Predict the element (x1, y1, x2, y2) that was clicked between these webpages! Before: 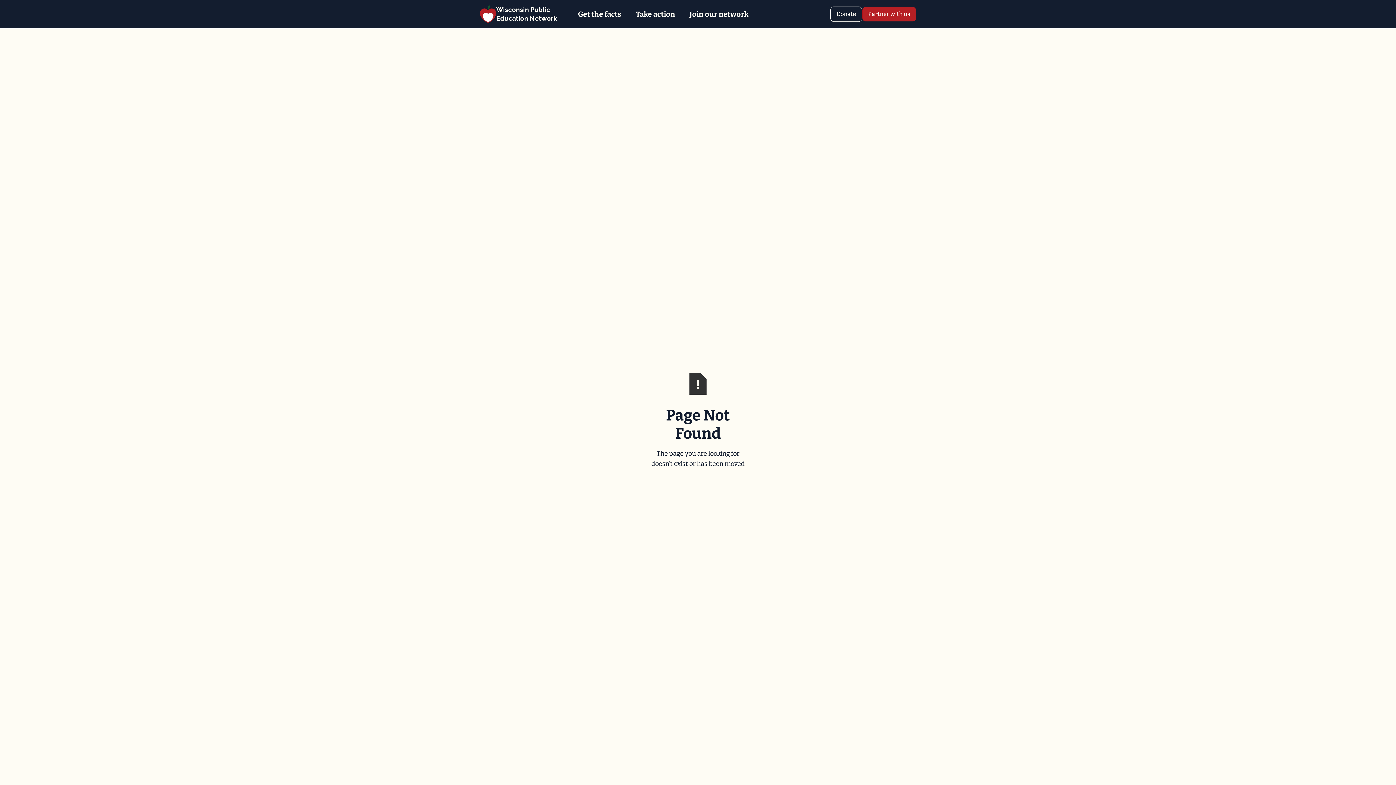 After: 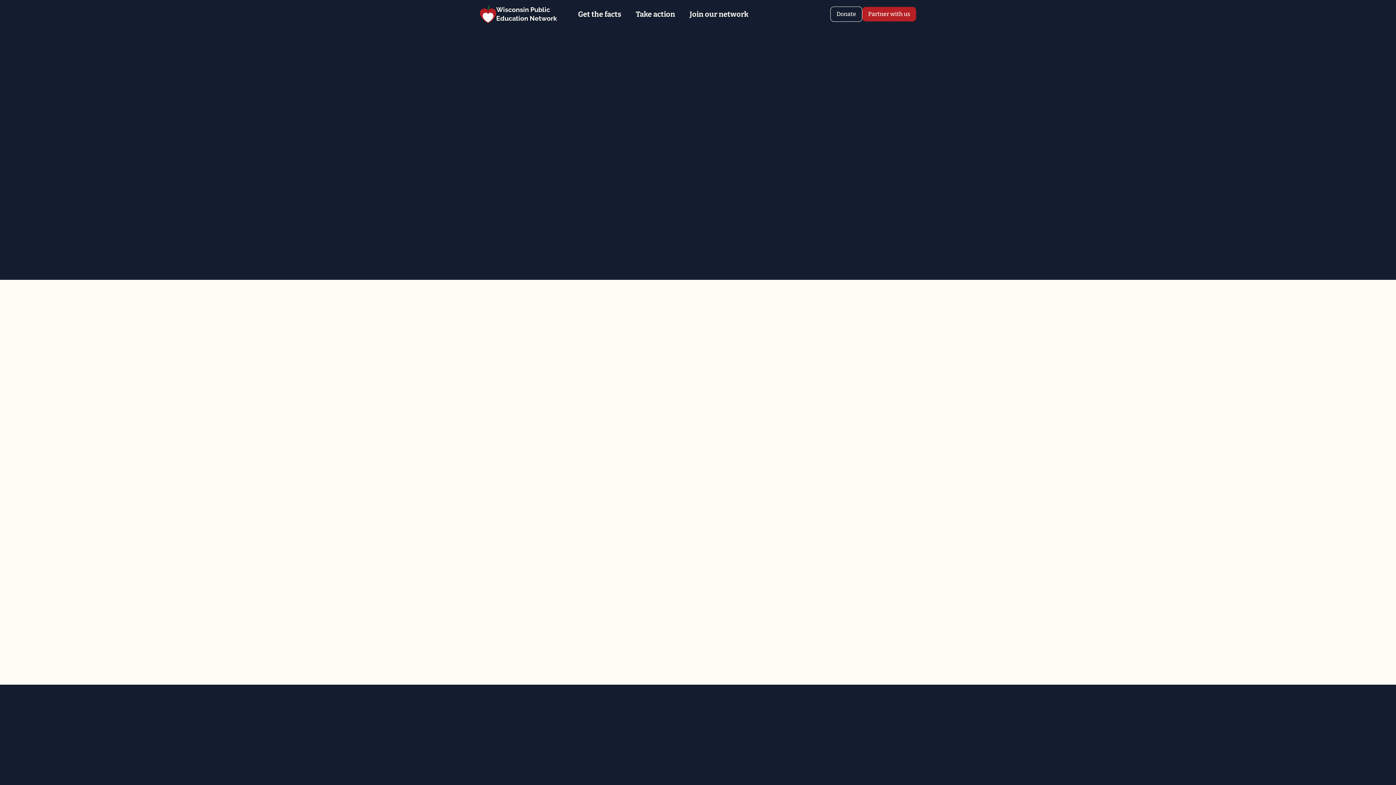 Action: label: home bbox: (480, 5, 570, 23)